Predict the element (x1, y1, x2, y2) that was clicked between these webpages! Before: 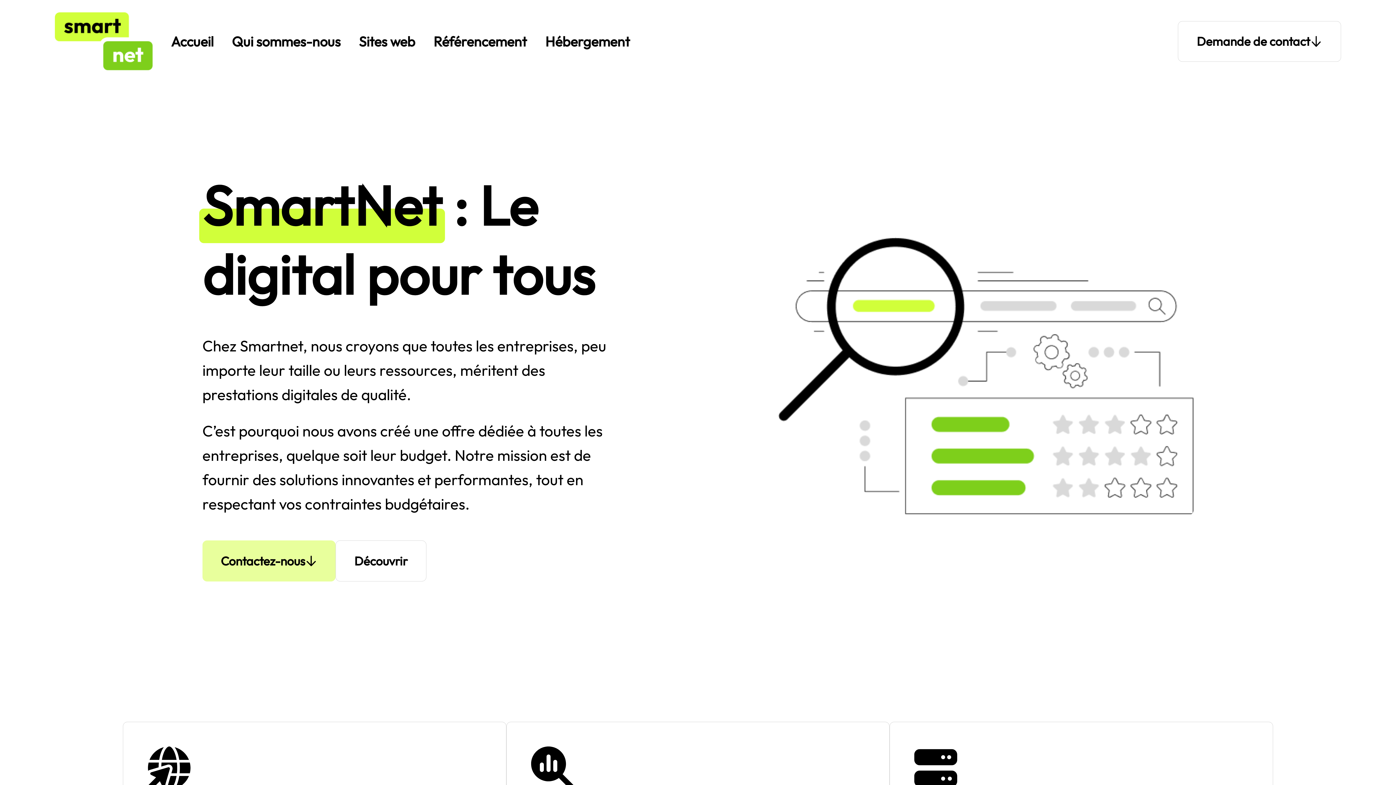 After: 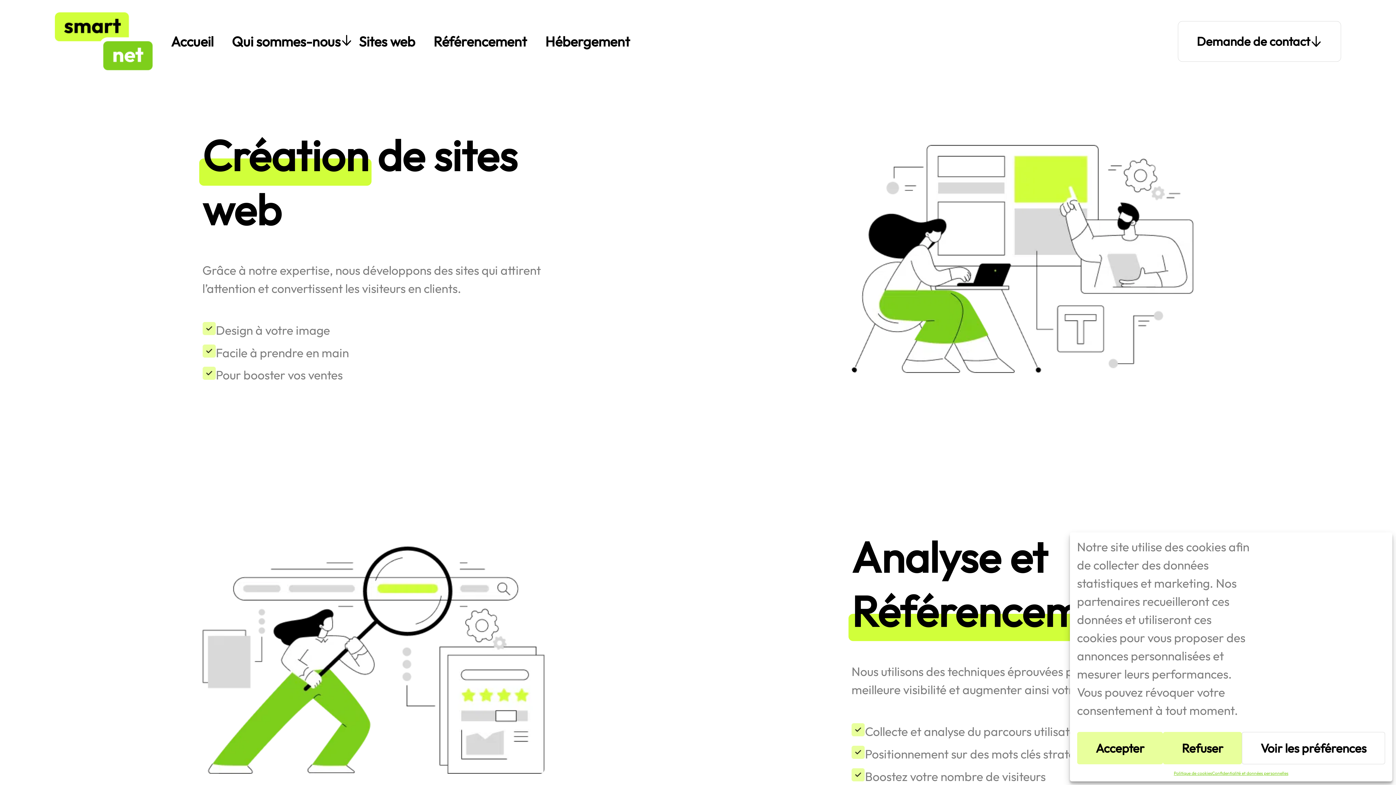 Action: label: Sites web bbox: (340, 32, 415, 50)